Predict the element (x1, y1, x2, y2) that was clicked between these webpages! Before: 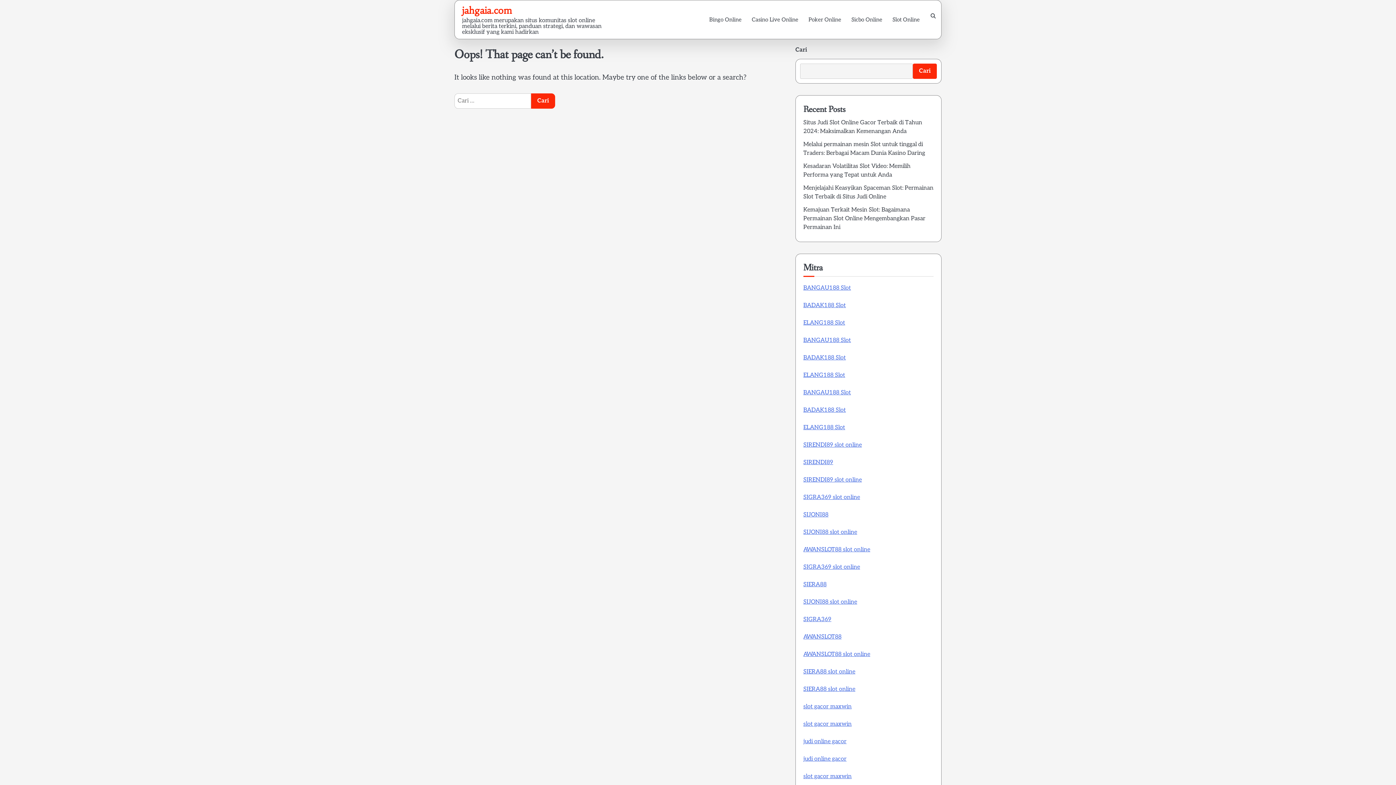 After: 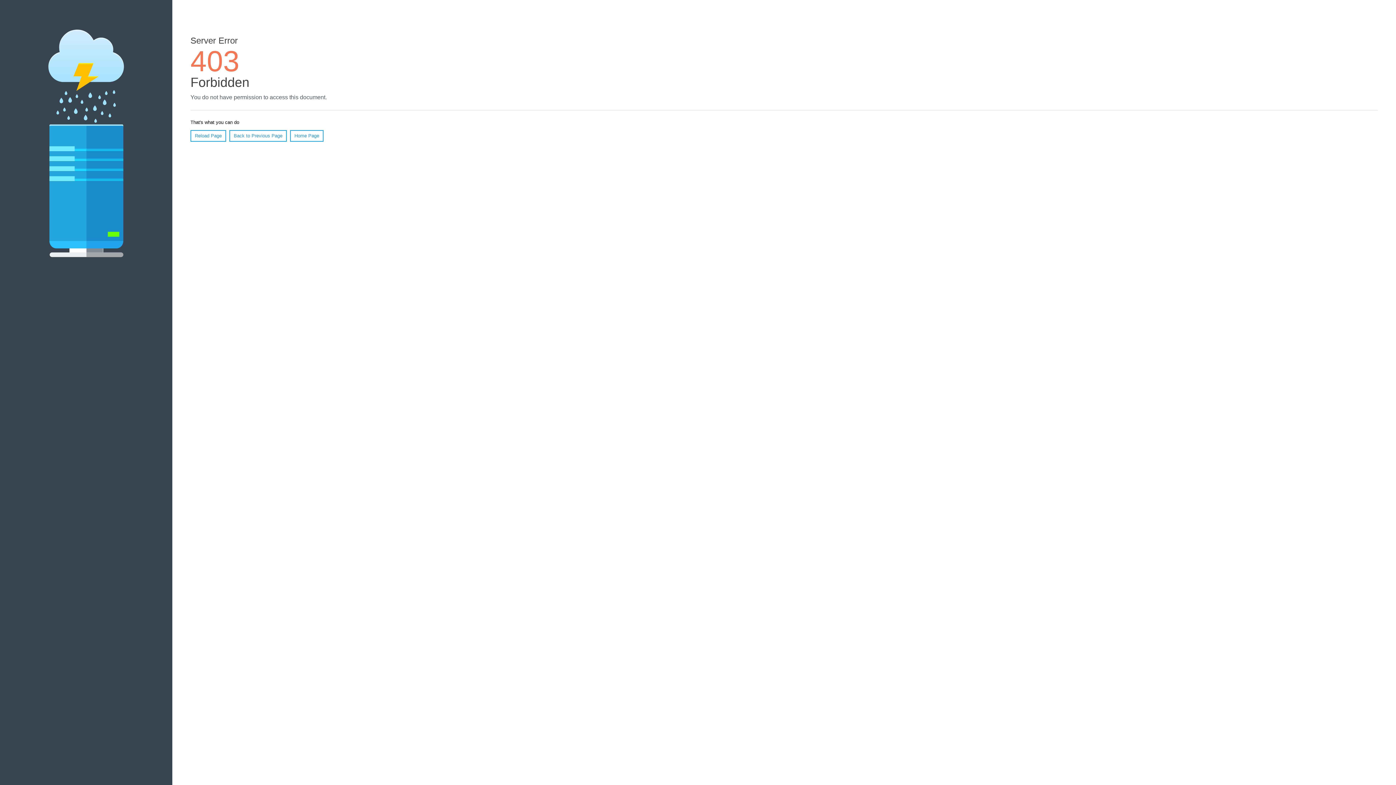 Action: bbox: (803, 668, 855, 675) label: SIERA88 slot online